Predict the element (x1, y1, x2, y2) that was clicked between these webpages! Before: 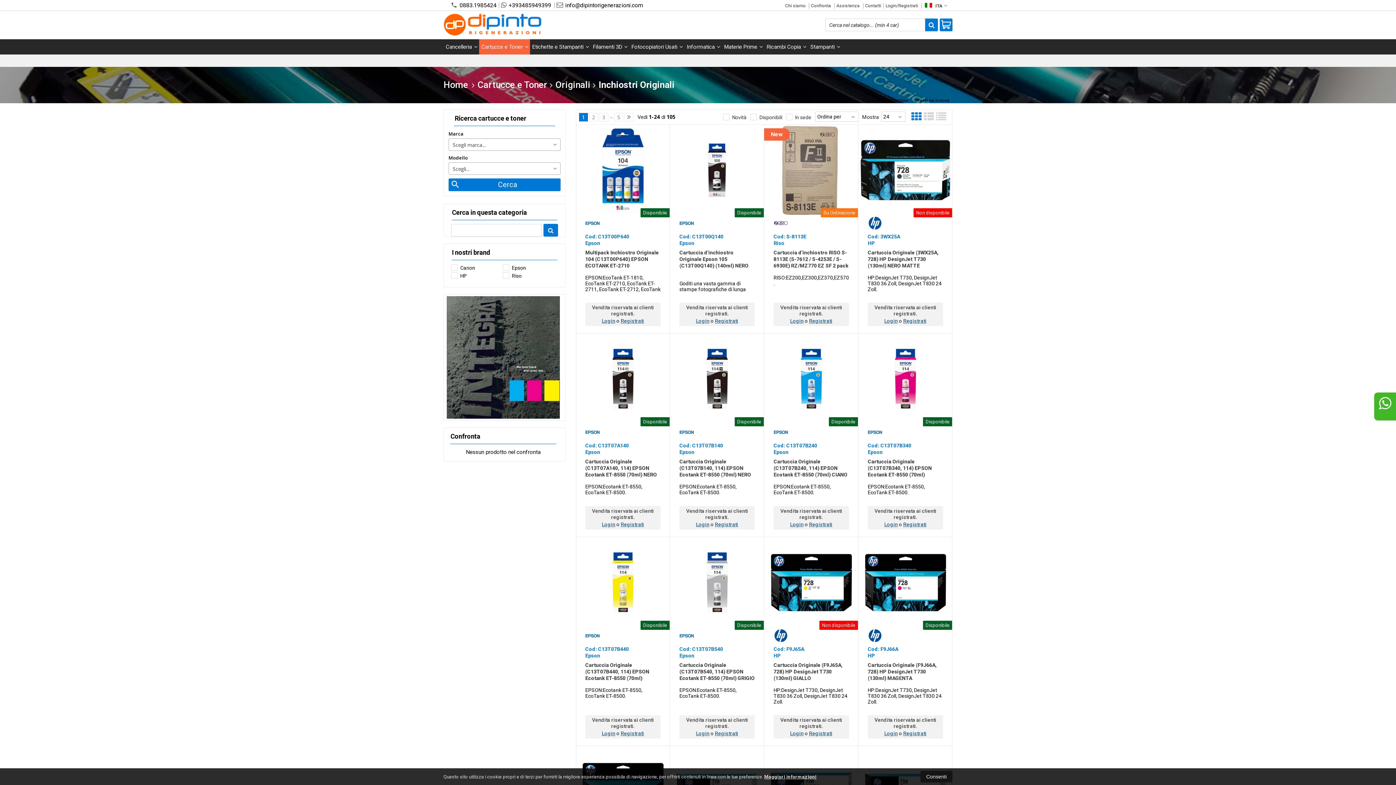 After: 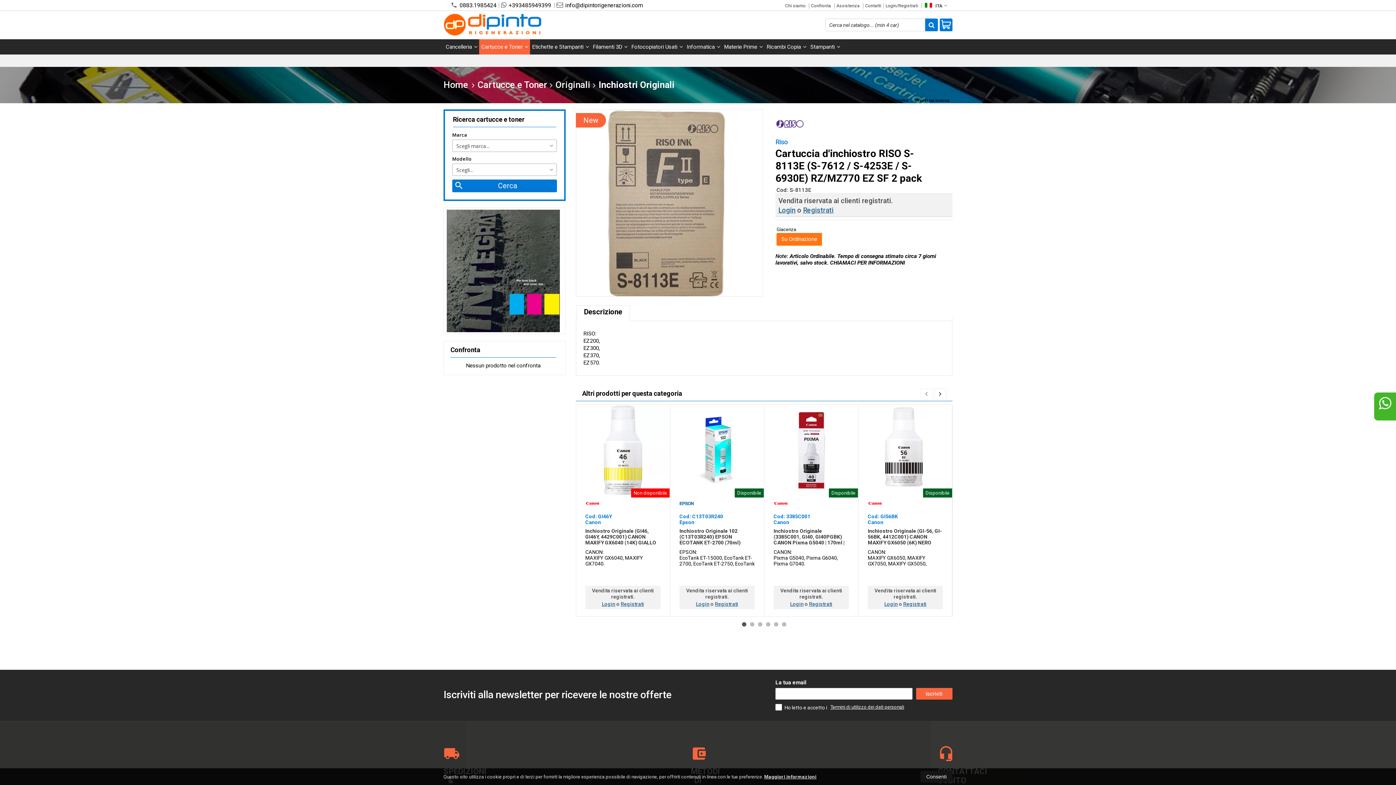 Action: label: Cod: S-8113E
Riso
Cartuccia d'inchiostro RISO S-8113E (S-7612 / S-4253E / S-6930E) RZ/MZ770 EZ SF 2 pack bbox: (773, 233, 849, 268)